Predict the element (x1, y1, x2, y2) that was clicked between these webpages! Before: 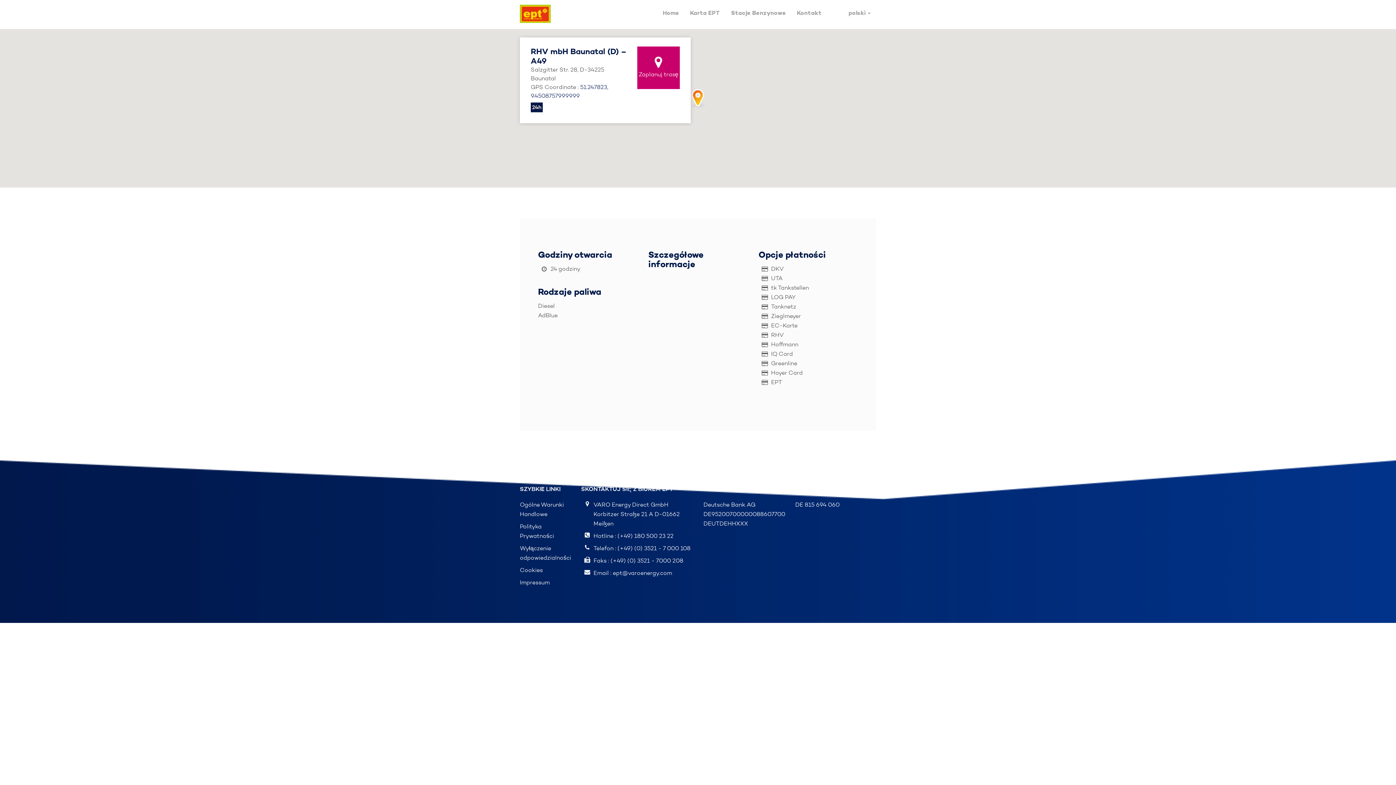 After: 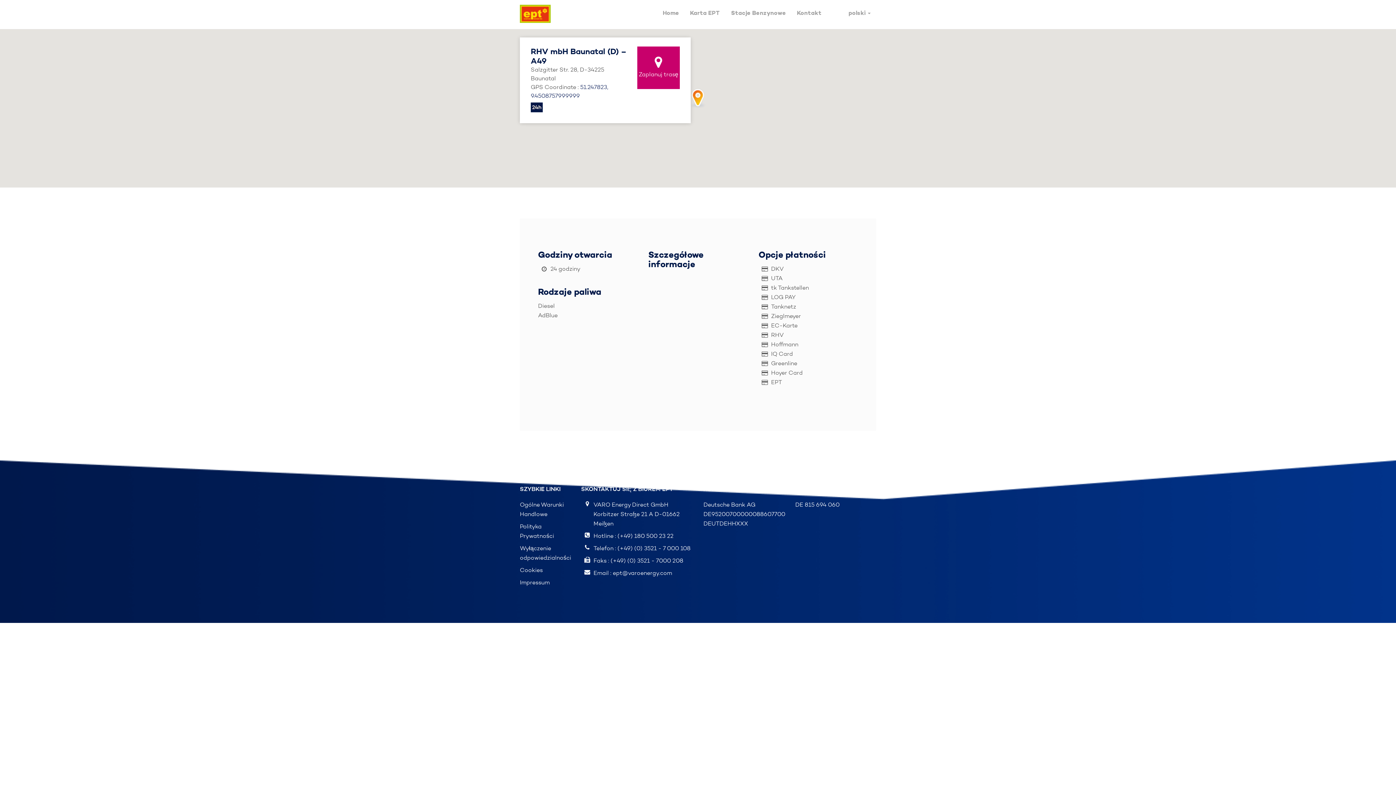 Action: bbox: (637, 46, 679, 88) label: 
Zaplanuj trasę